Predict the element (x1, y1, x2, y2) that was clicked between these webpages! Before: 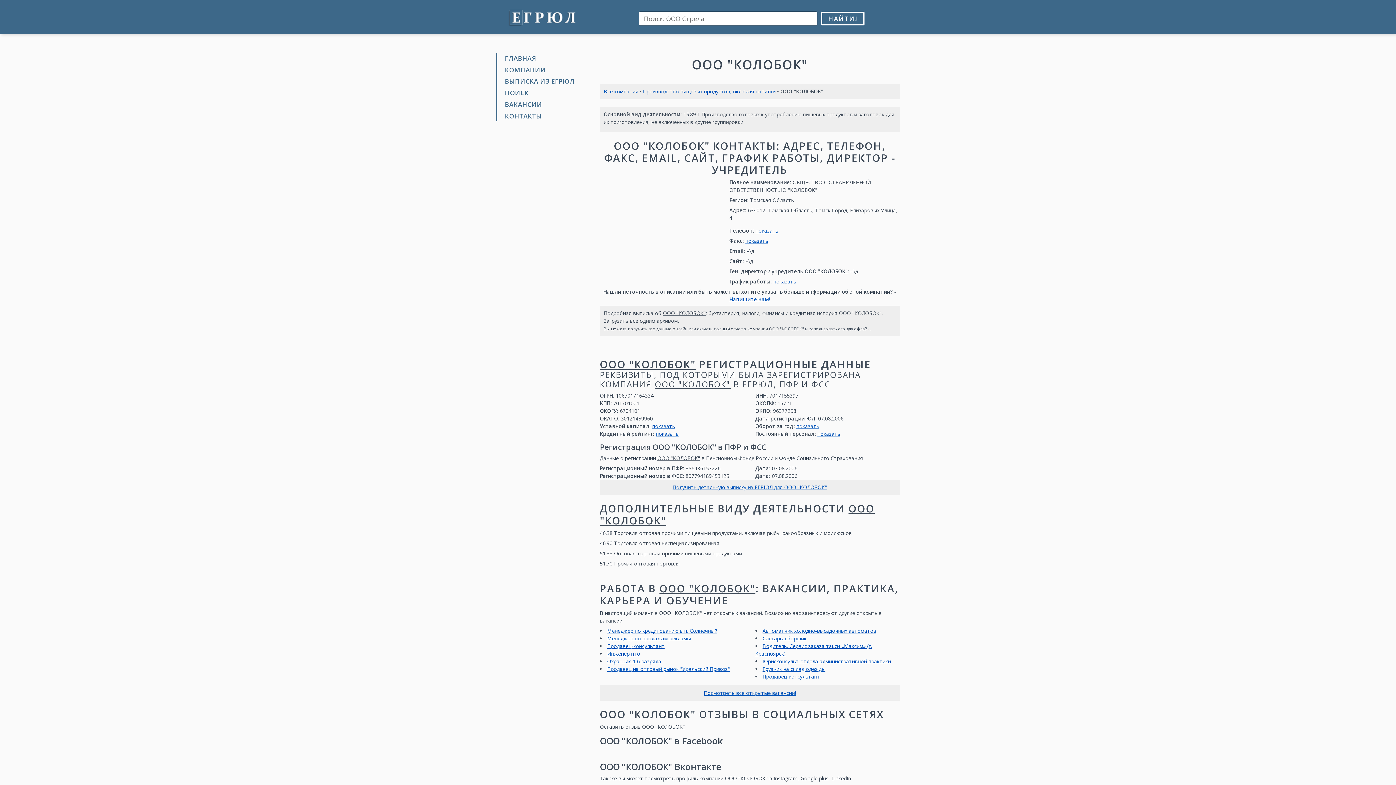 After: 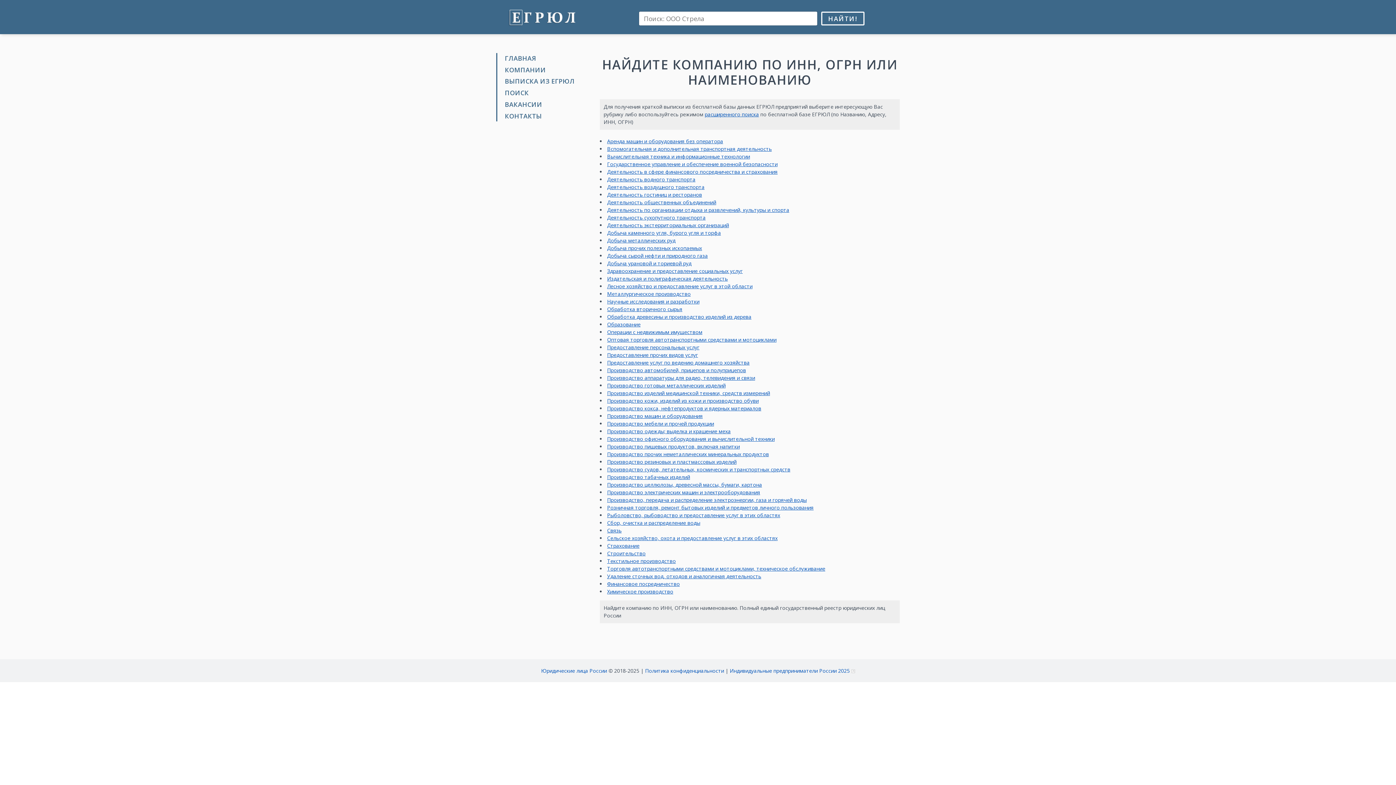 Action: label: Все компании bbox: (603, 88, 638, 94)